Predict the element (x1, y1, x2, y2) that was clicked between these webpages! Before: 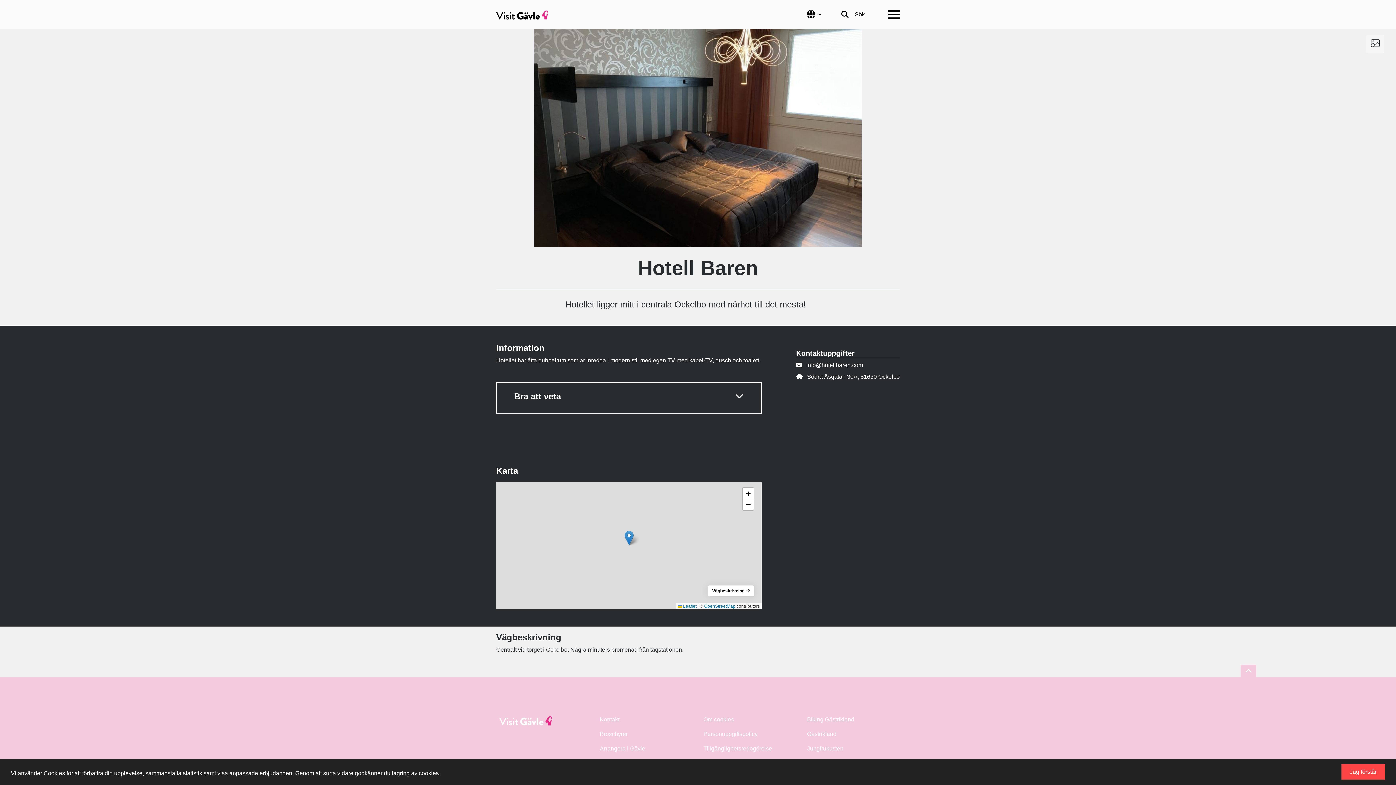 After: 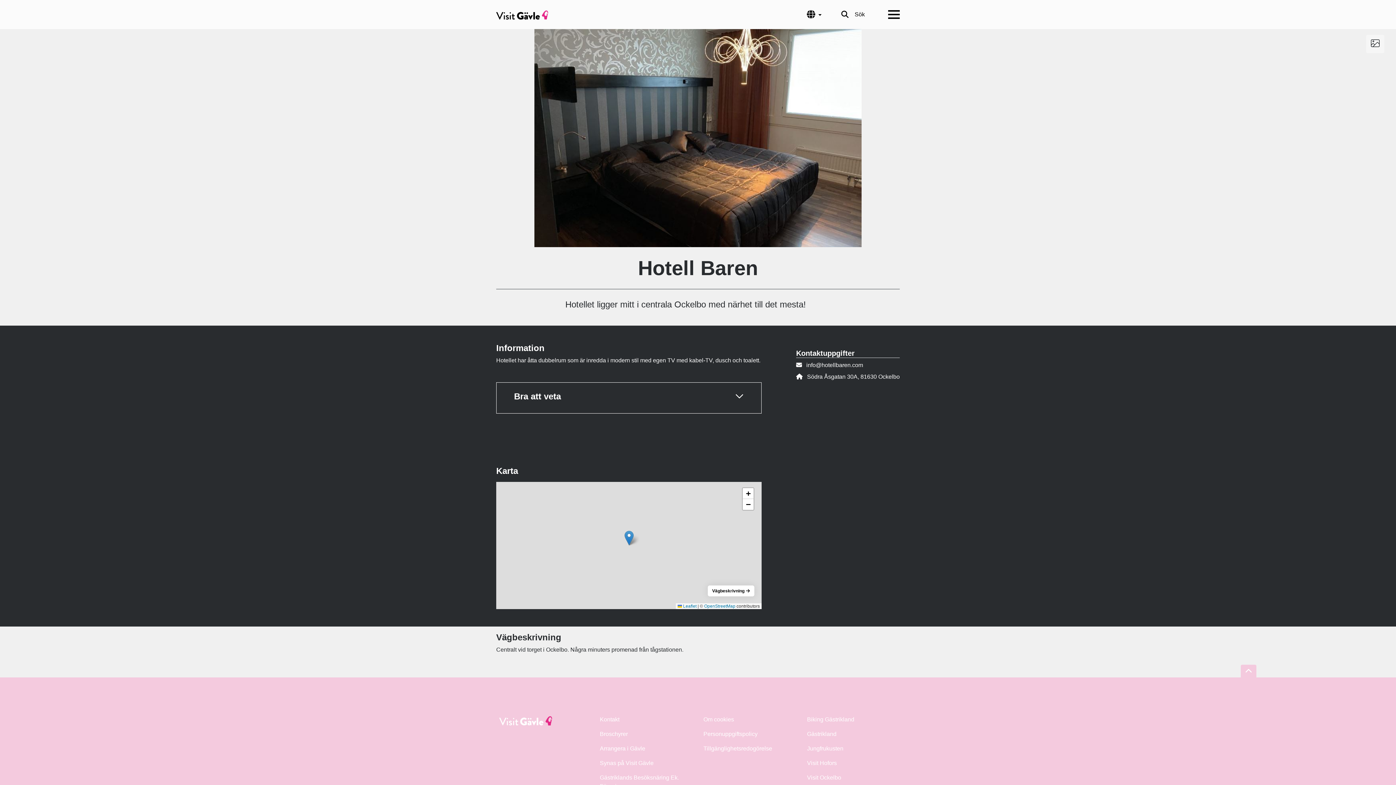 Action: bbox: (1341, 764, 1385, 780) label: Jag förstår